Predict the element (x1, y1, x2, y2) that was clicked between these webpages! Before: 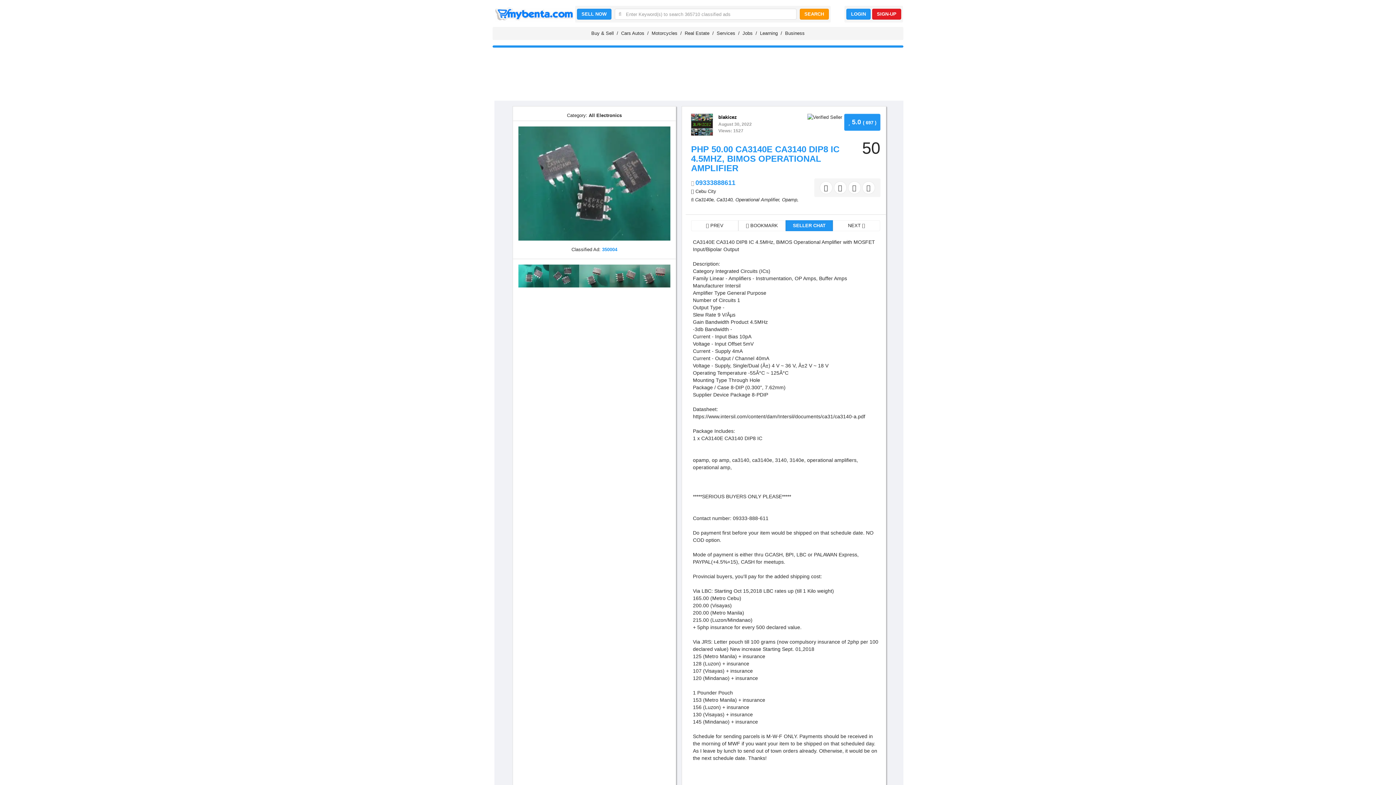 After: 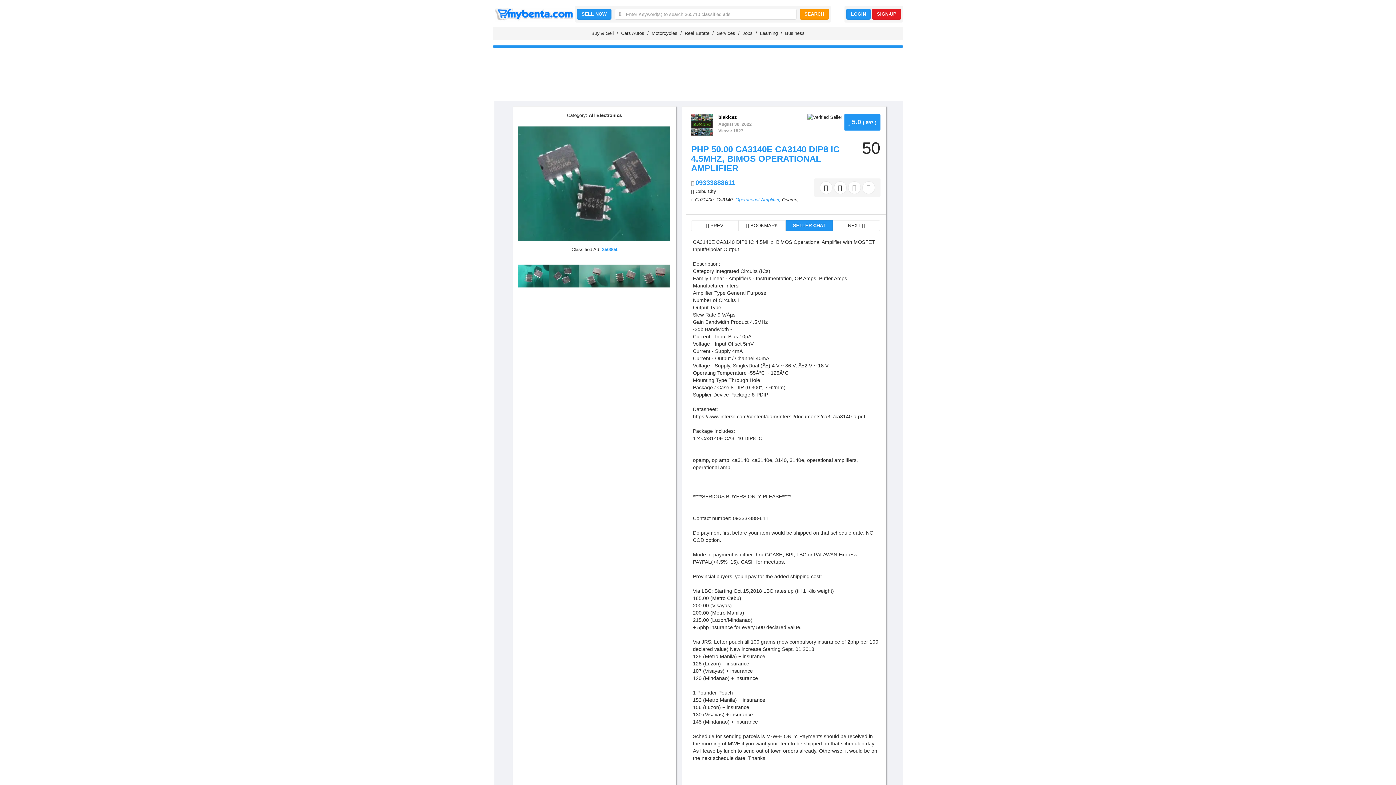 Action: bbox: (735, 197, 780, 202) label: Operational Amplifier,